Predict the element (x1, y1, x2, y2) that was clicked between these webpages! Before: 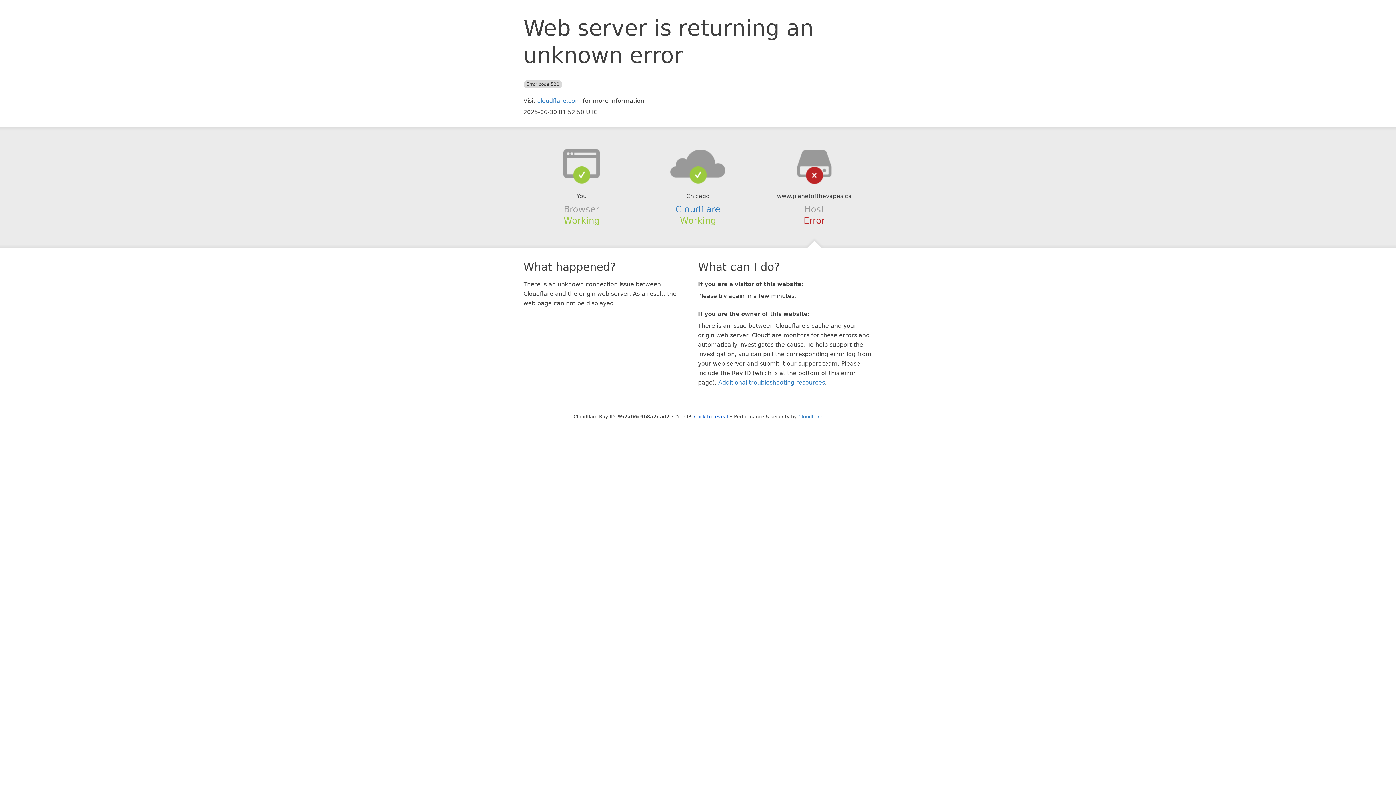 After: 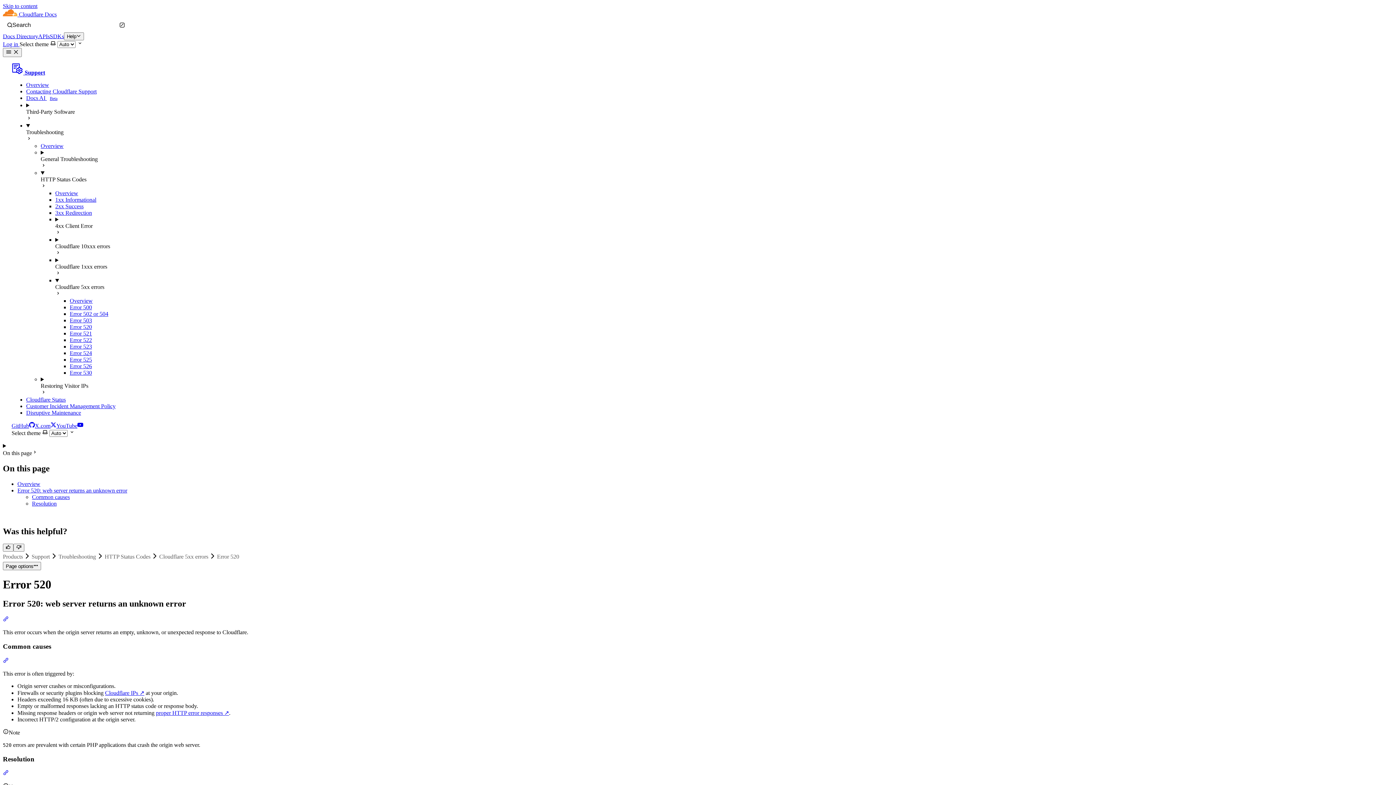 Action: bbox: (718, 379, 825, 386) label: Additional troubleshooting resources